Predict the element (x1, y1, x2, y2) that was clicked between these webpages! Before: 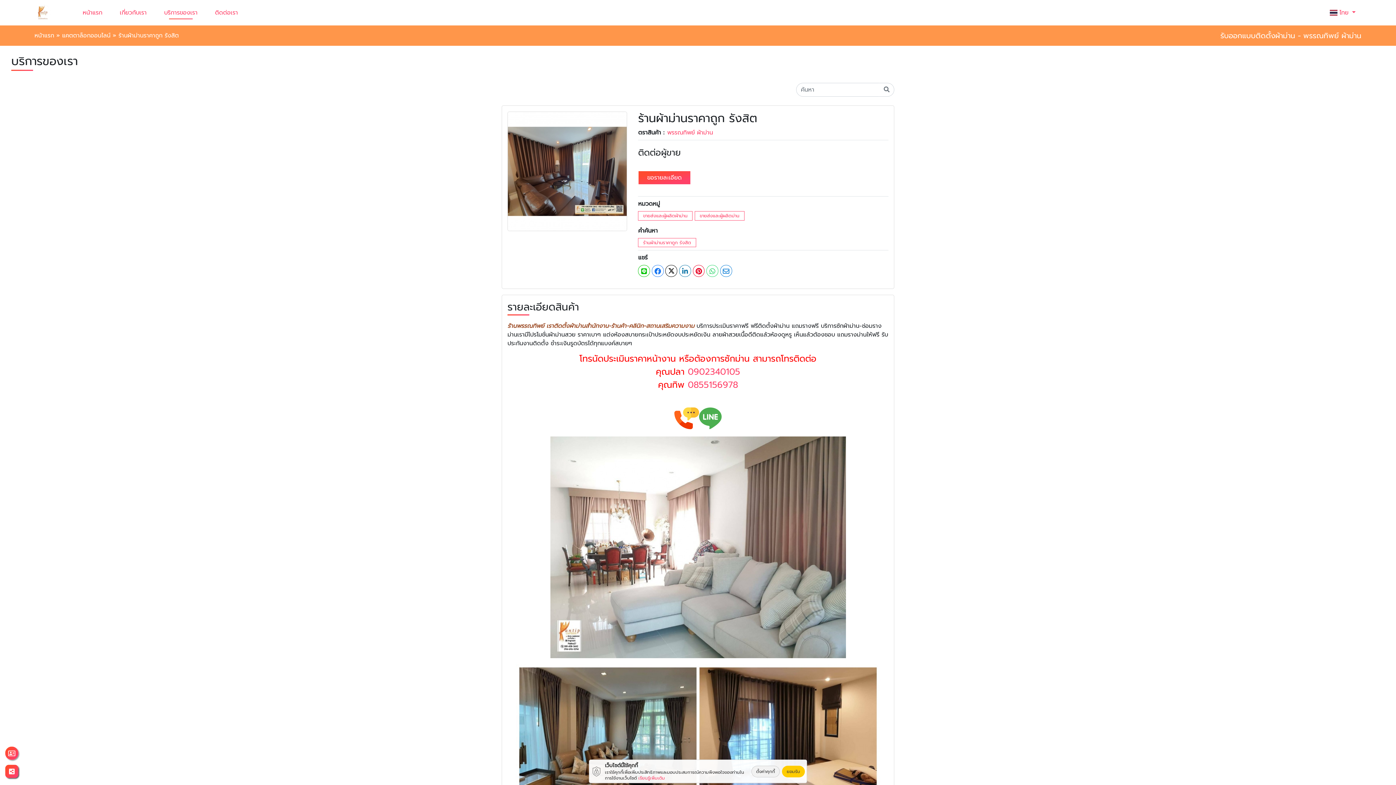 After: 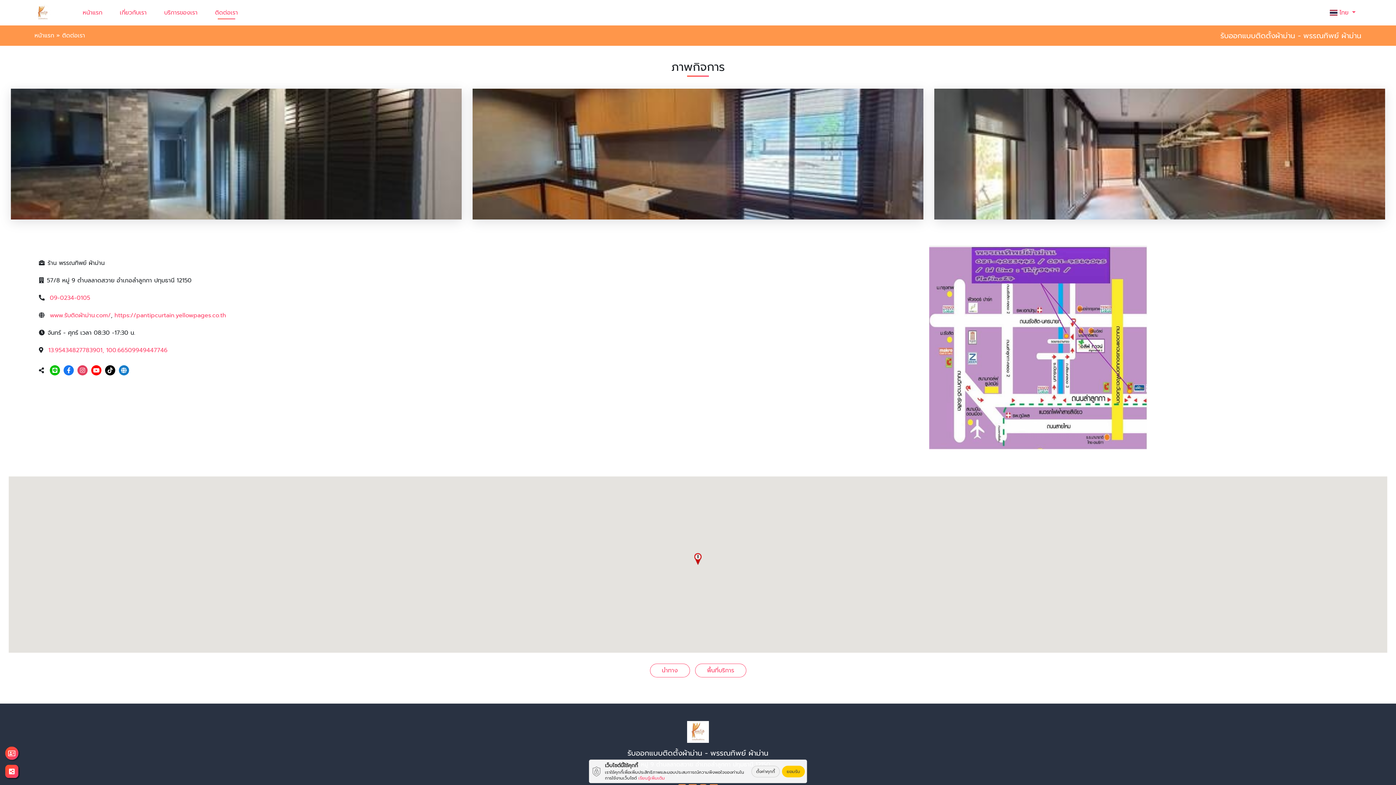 Action: label: ติดต่อเรา bbox: (212, 5, 240, 20)